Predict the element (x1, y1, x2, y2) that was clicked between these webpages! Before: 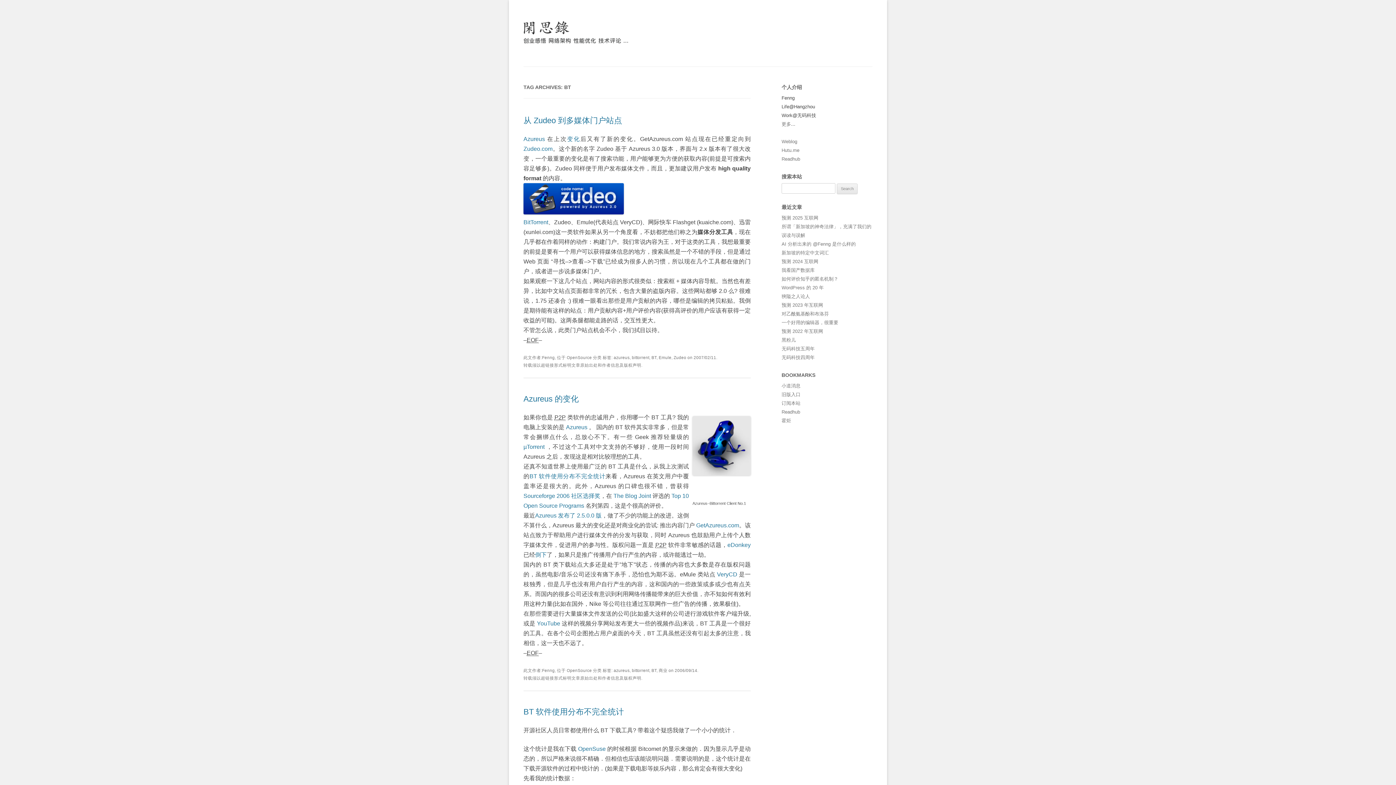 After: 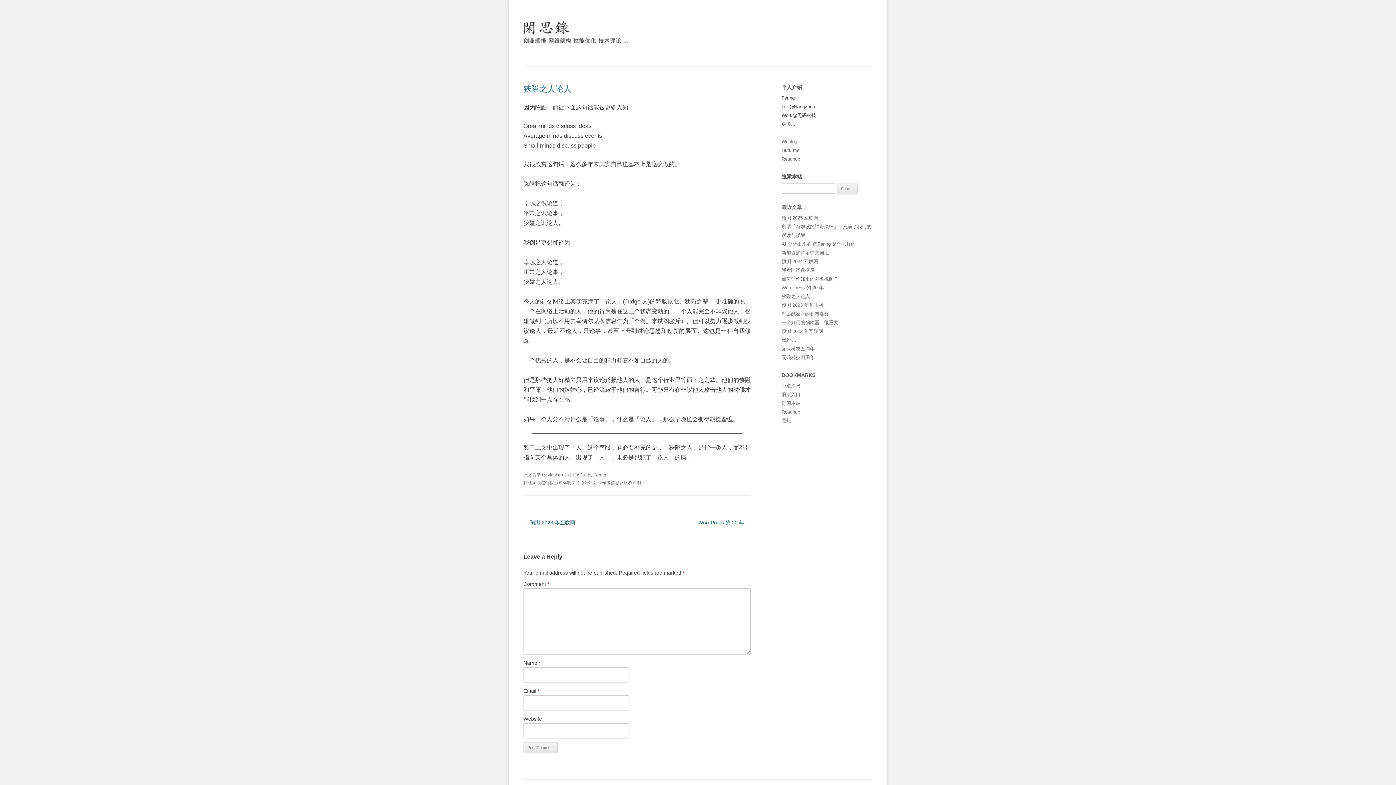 Action: bbox: (781, 293, 810, 299) label: 狹隘之人论人